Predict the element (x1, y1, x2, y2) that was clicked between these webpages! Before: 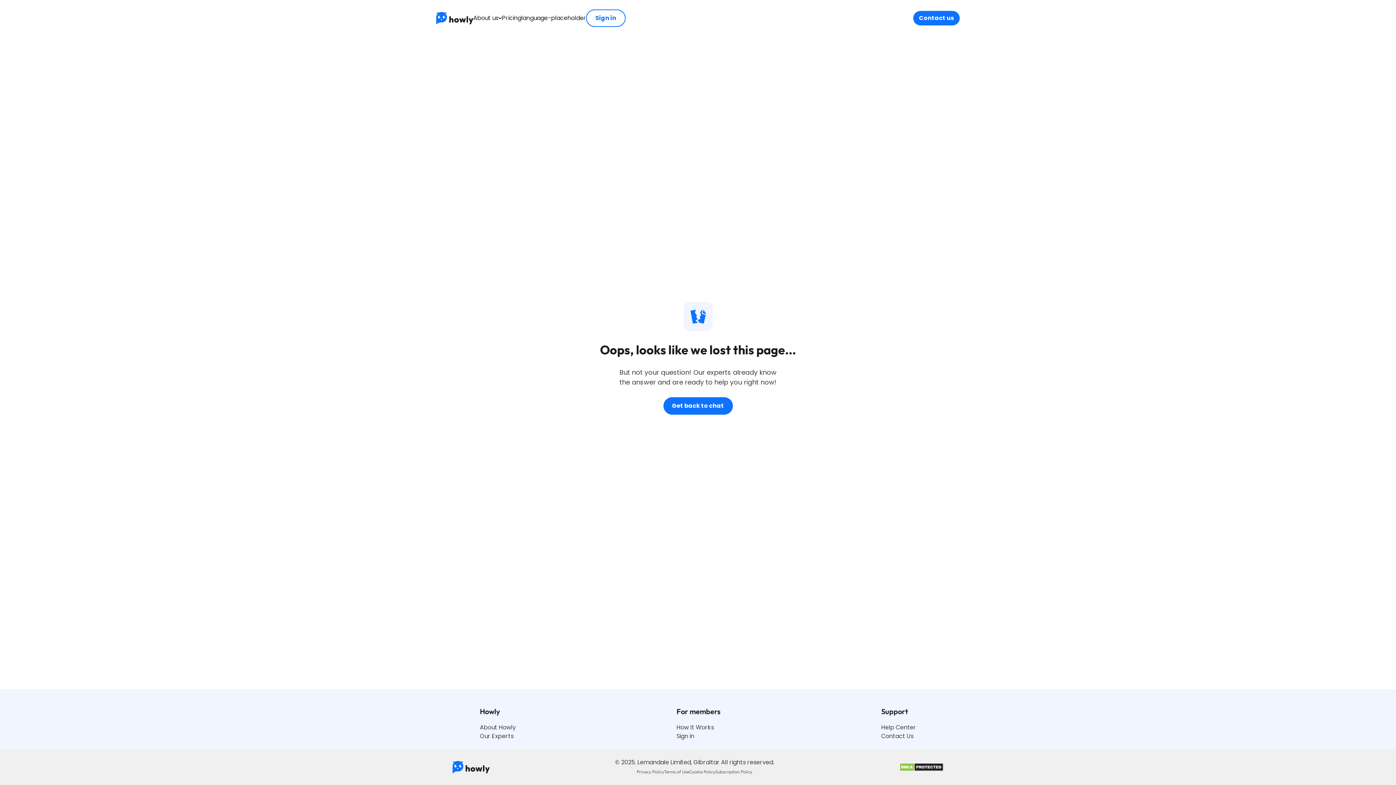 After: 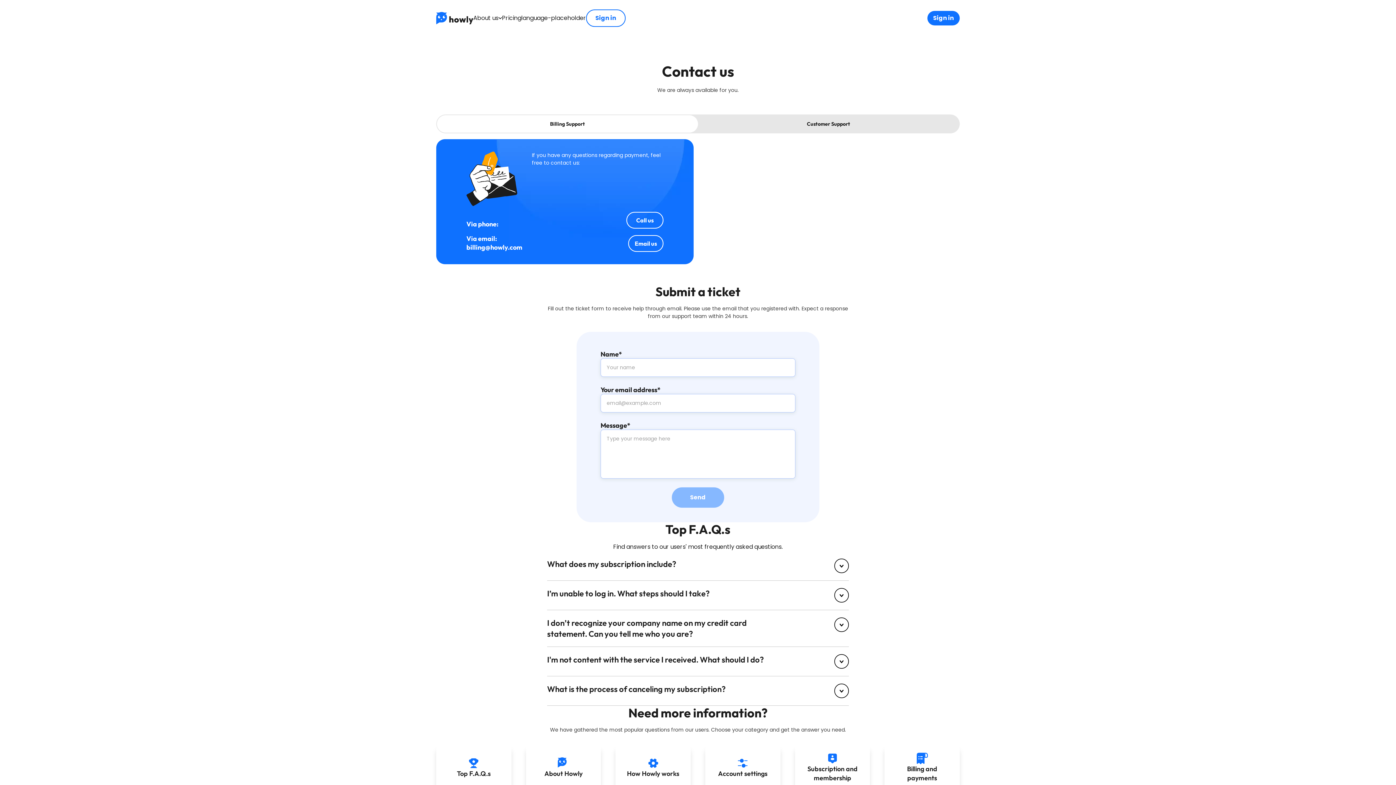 Action: bbox: (881, 732, 916, 741) label: Contact Us